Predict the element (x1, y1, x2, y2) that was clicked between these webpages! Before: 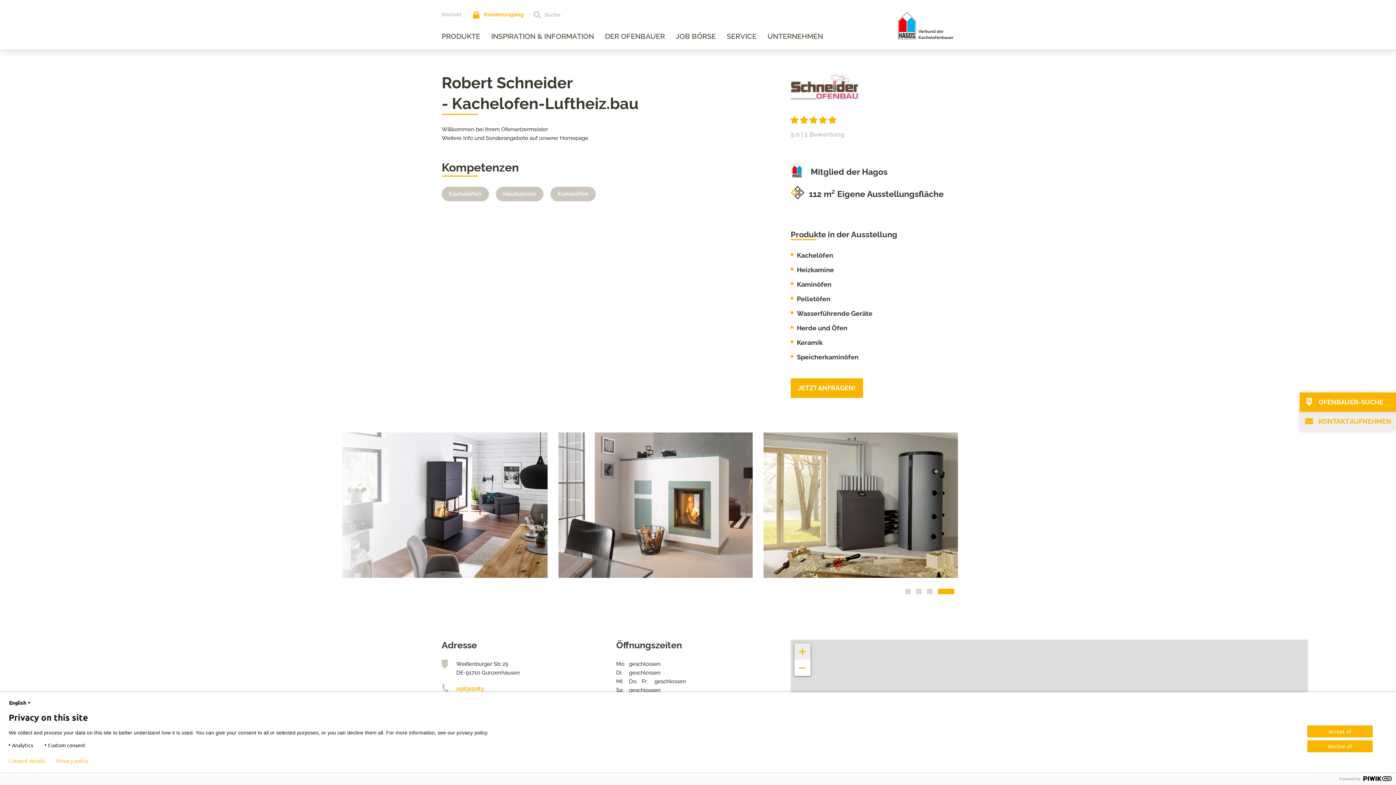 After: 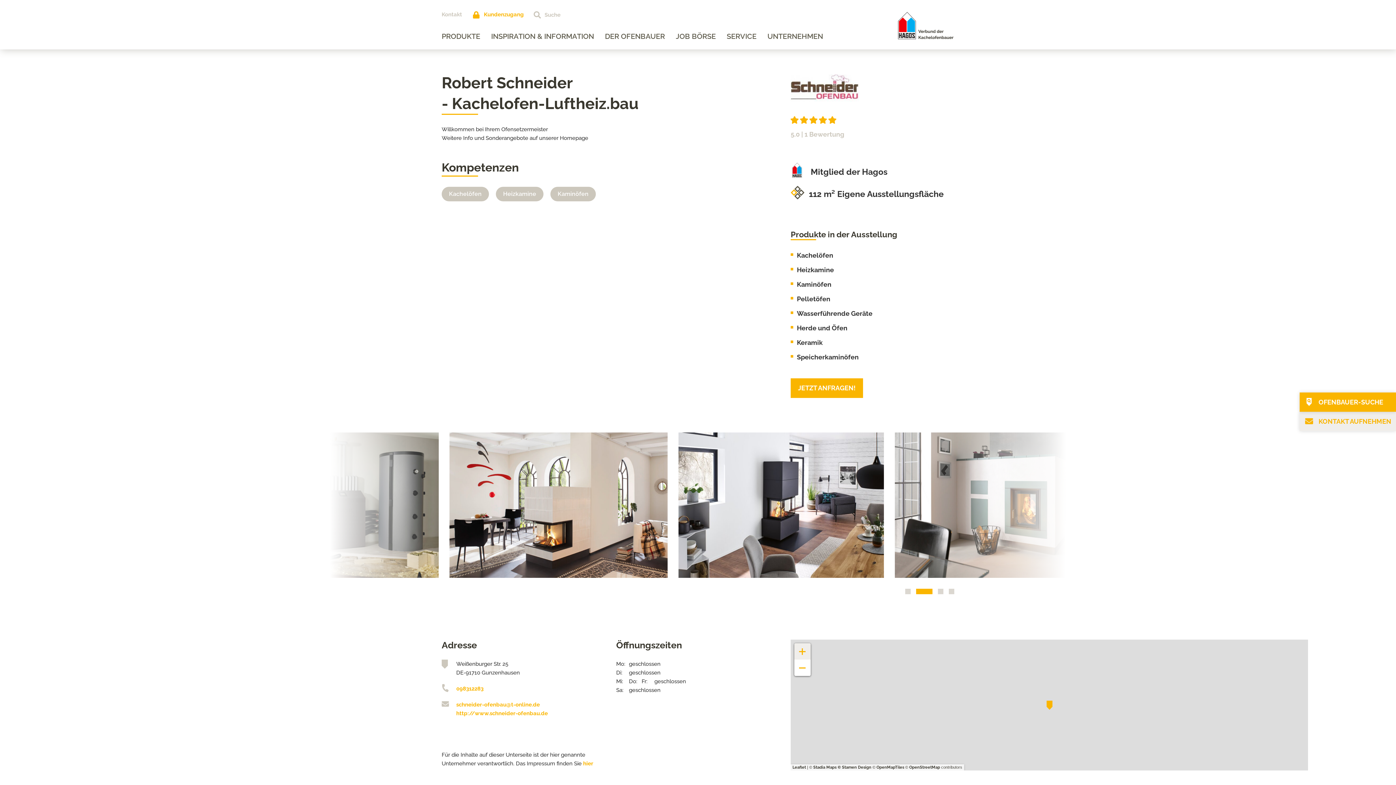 Action: bbox: (1307, 740, 1373, 752) label: Decline all